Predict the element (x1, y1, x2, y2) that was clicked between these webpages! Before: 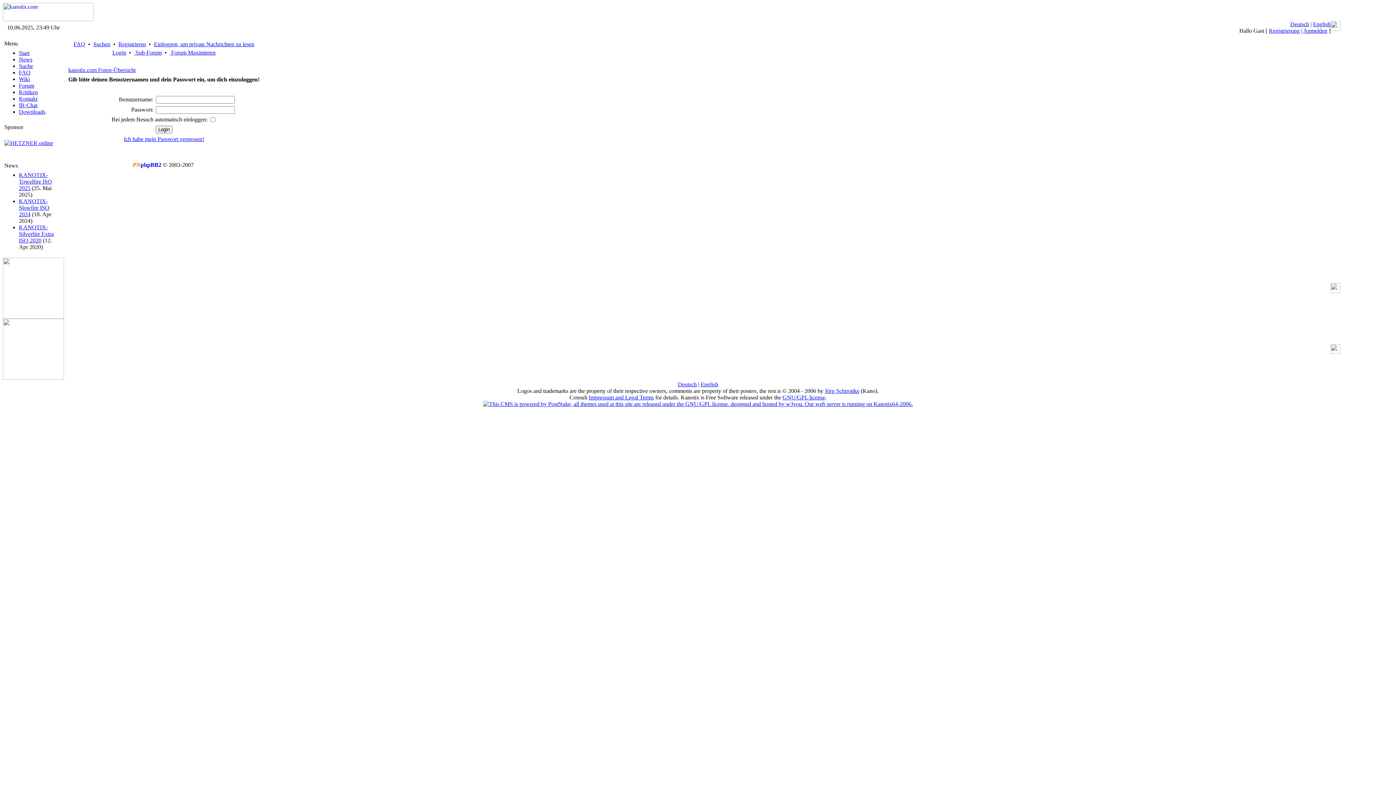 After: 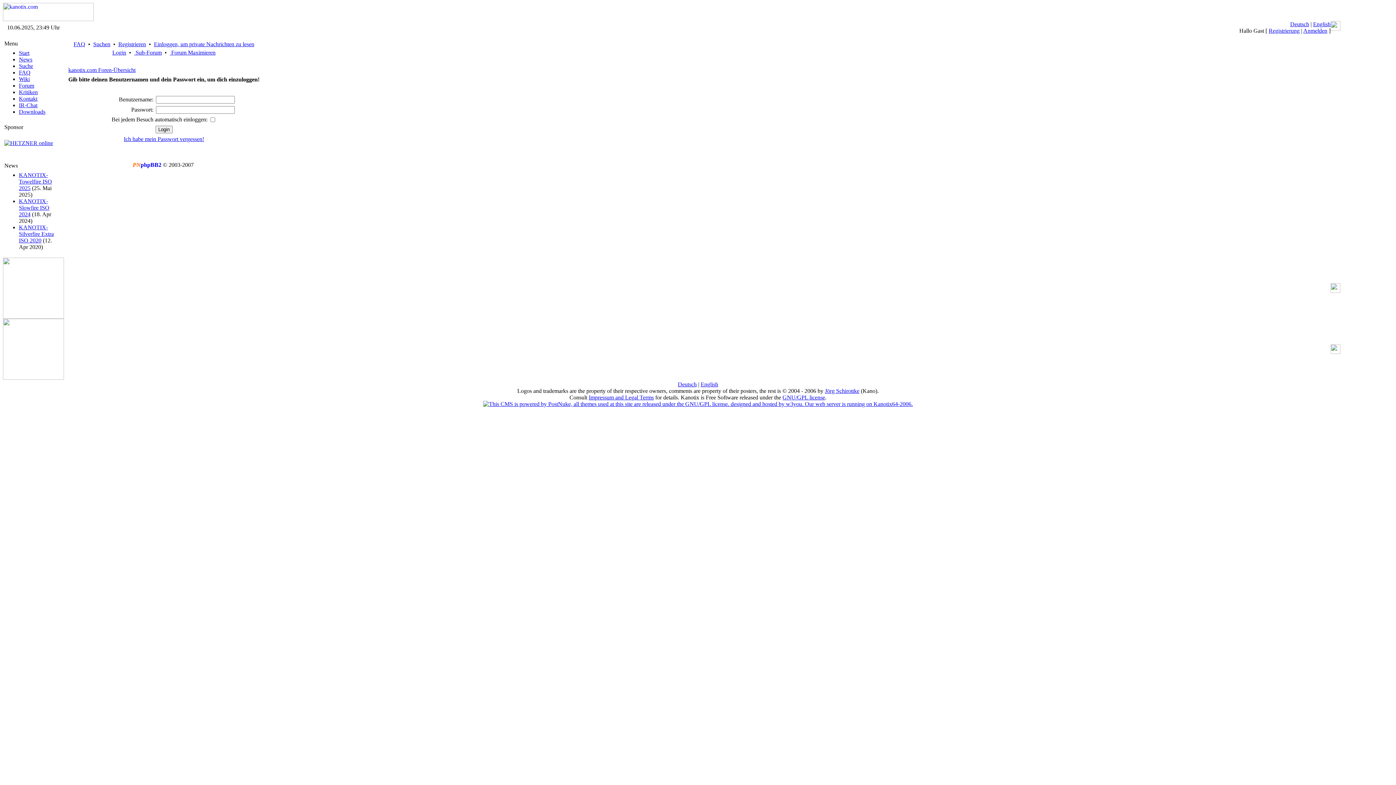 Action: label: Einloggen, um private Nachrichten zu lesen bbox: (154, 41, 254, 47)